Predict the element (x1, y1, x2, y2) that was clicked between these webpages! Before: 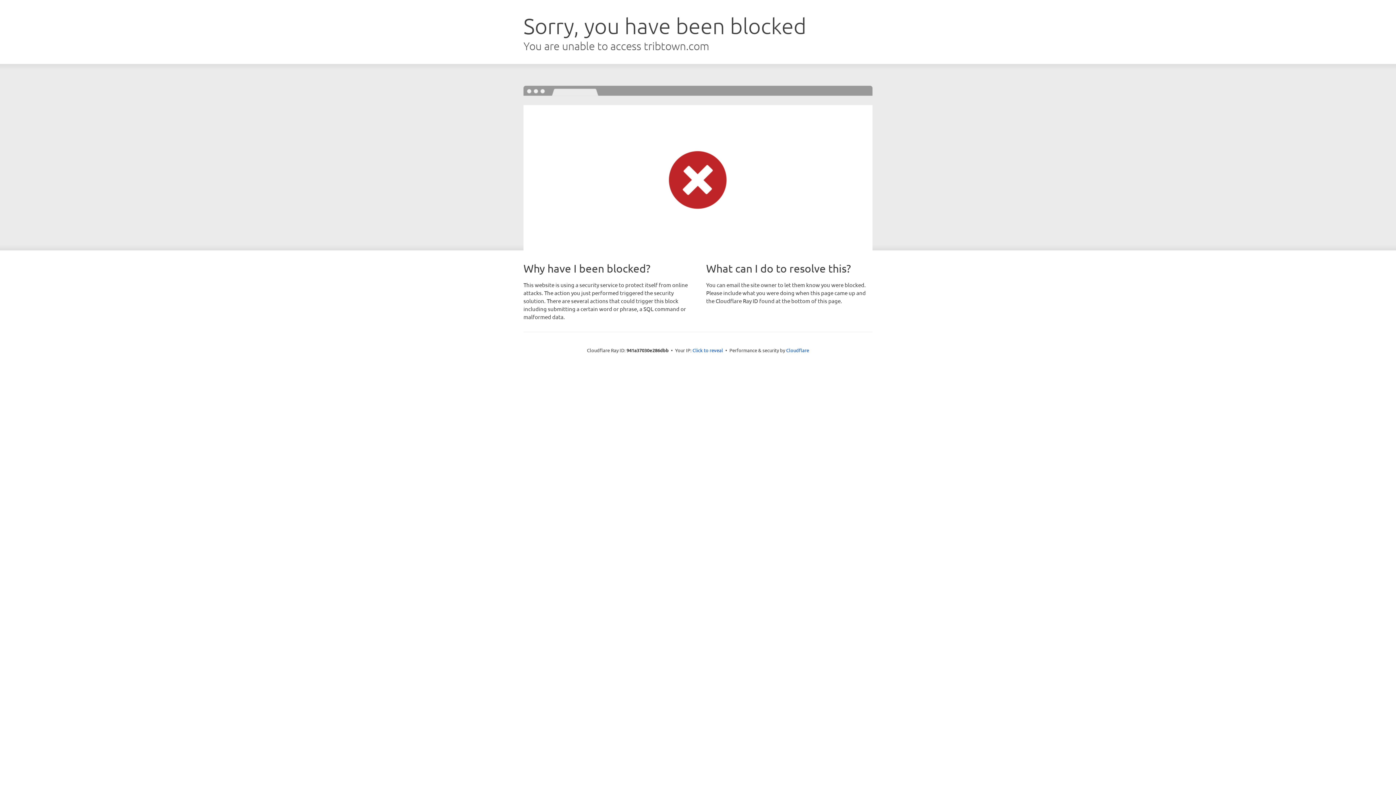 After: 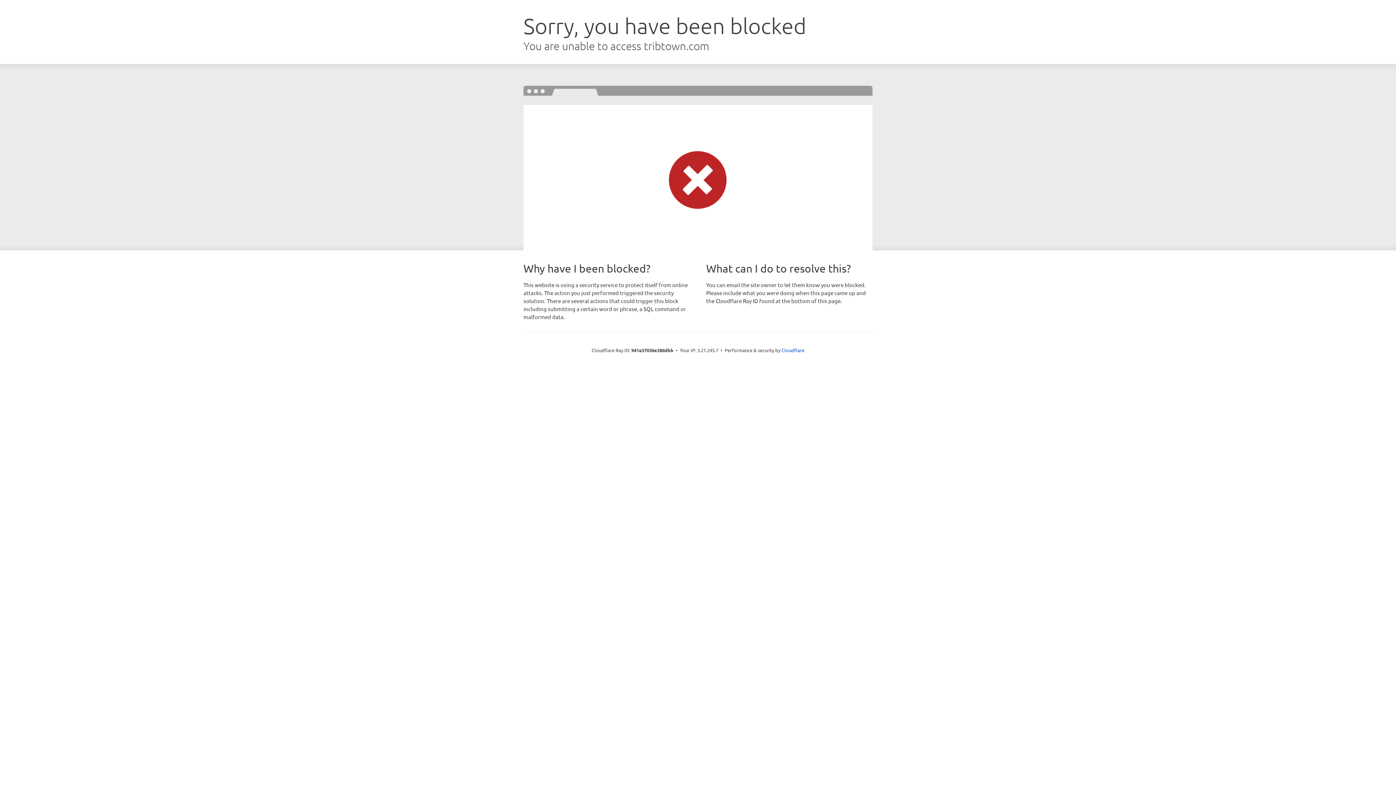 Action: label: Click to reveal bbox: (692, 346, 723, 353)